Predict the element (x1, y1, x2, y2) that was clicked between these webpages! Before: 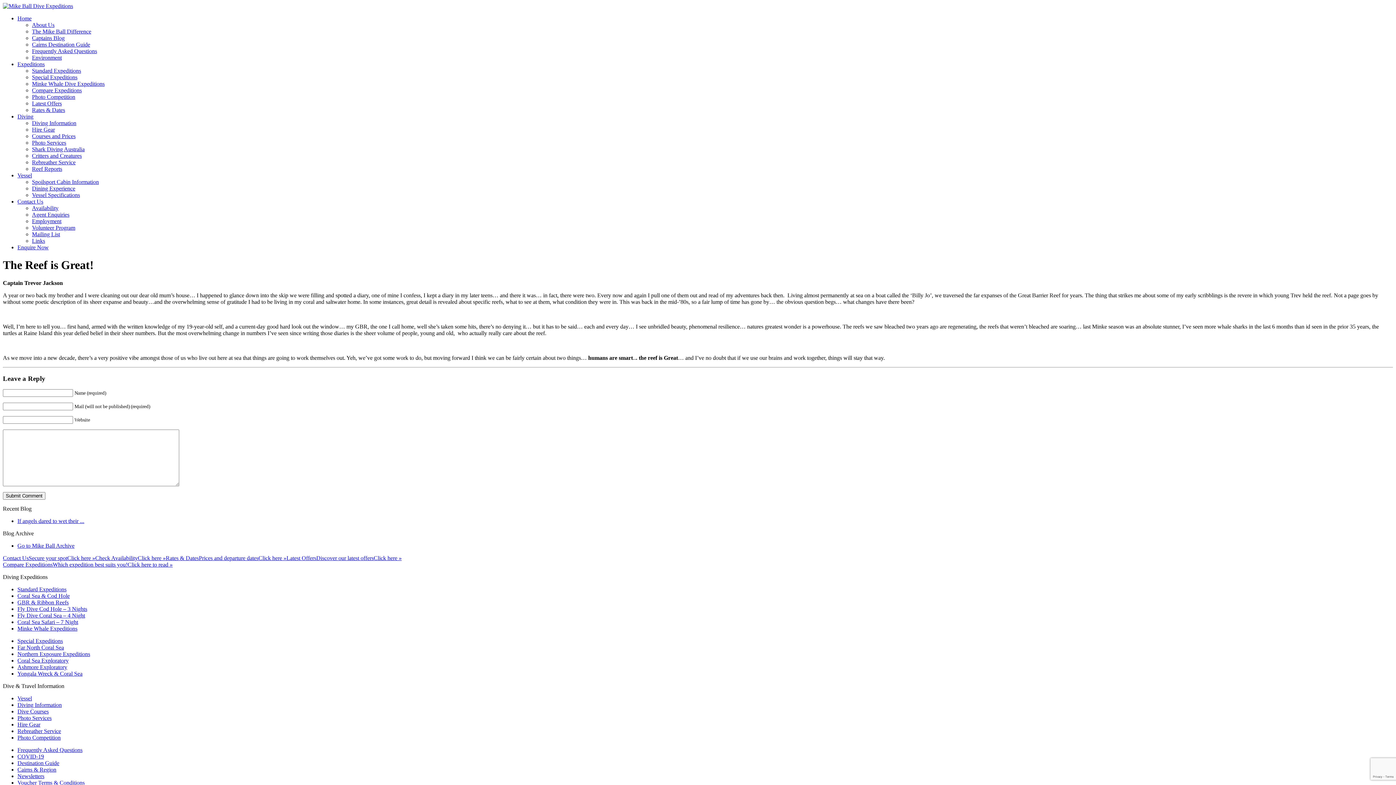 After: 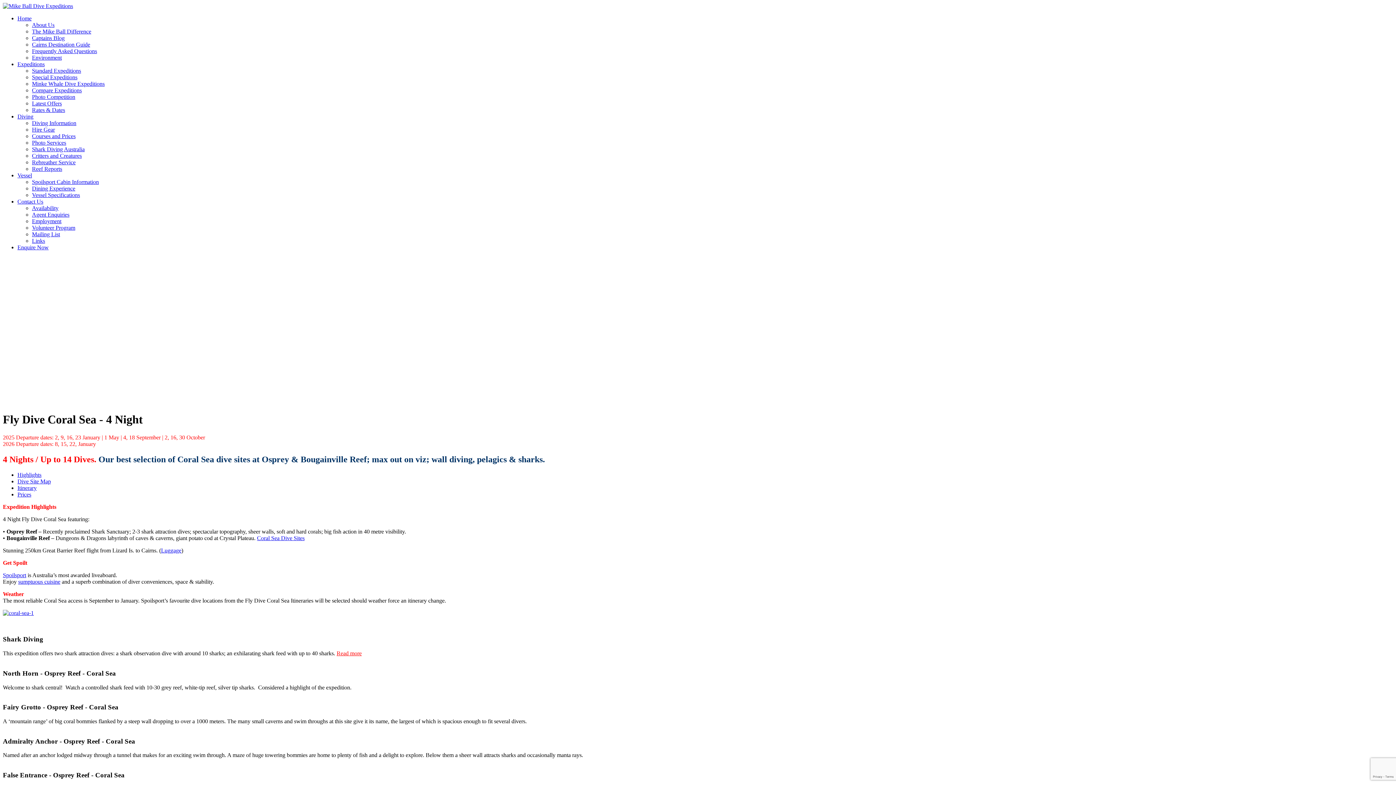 Action: label: Fly Dive Coral Sea – 4 Night bbox: (17, 612, 85, 619)